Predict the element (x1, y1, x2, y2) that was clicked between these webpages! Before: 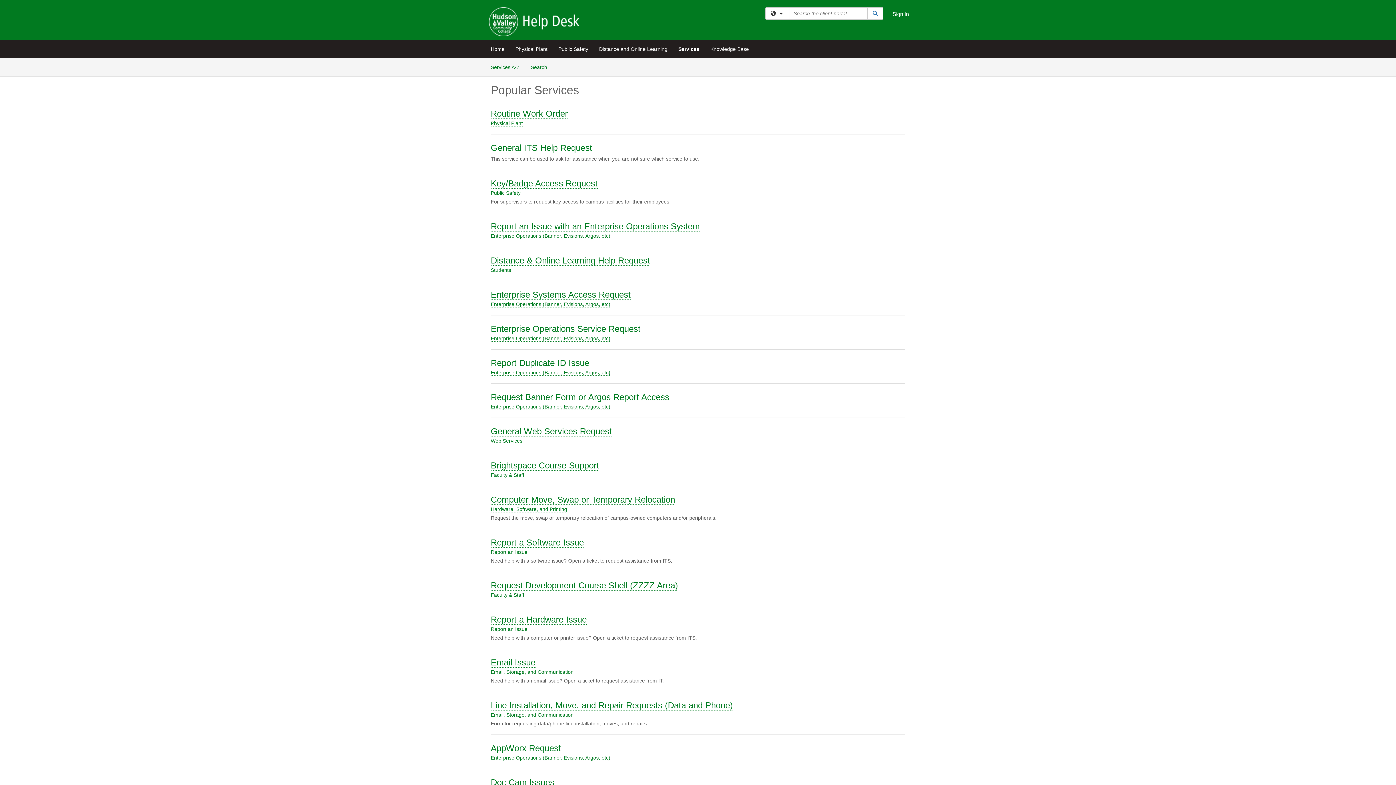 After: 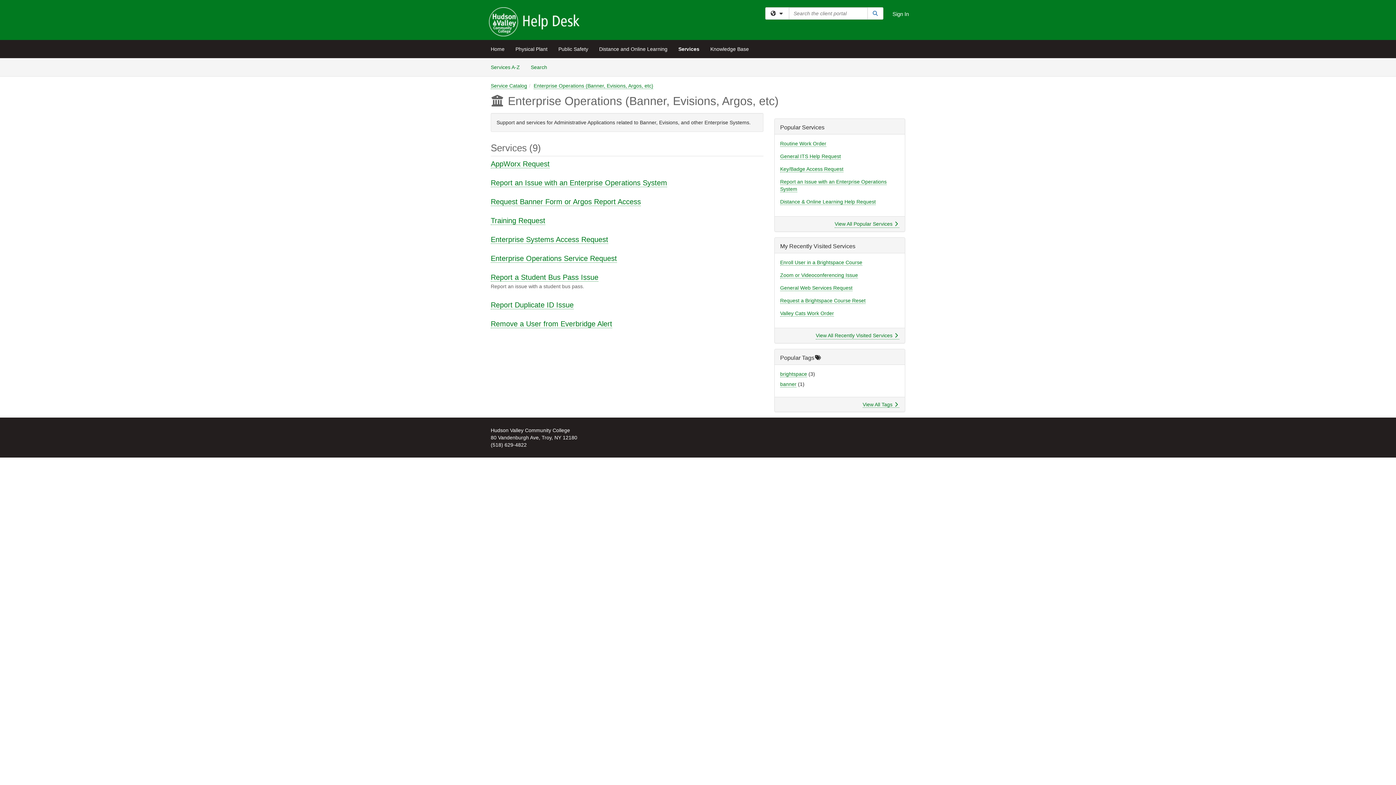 Action: bbox: (490, 301, 610, 307) label: Enterprise Operations (Banner, Evisions, Argos, etc)